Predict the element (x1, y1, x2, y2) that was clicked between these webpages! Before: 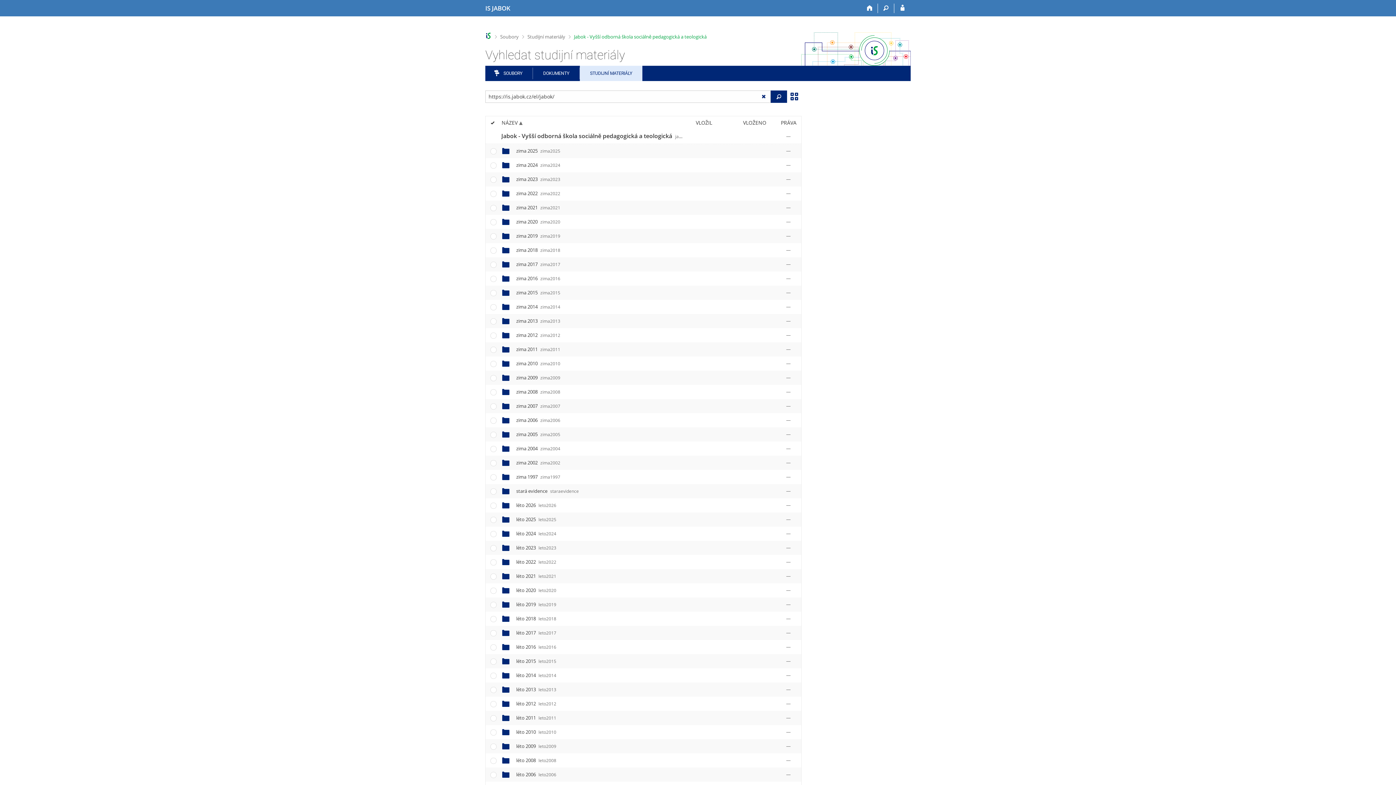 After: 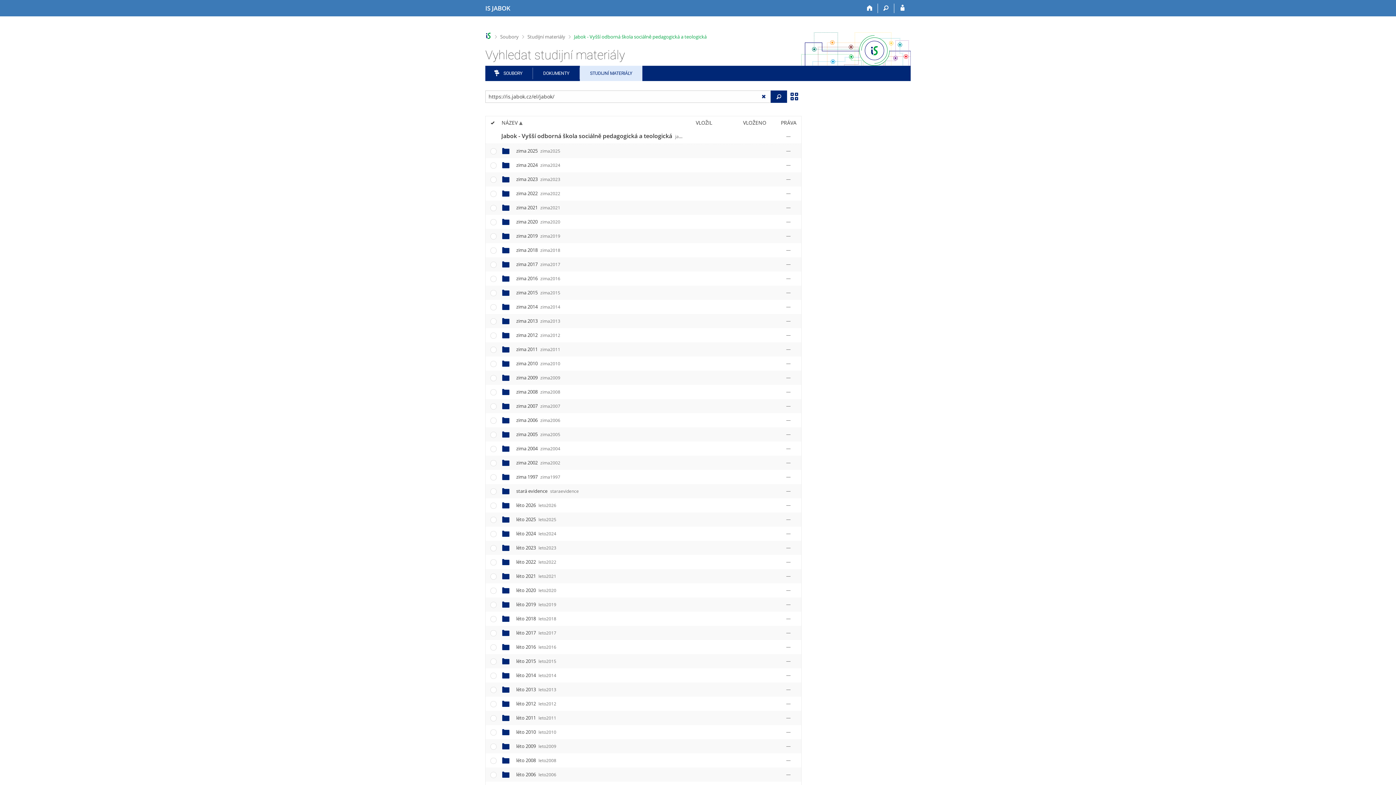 Action: bbox: (579, 65, 642, 81) label: STUDIJNÍ MATERIÁLY